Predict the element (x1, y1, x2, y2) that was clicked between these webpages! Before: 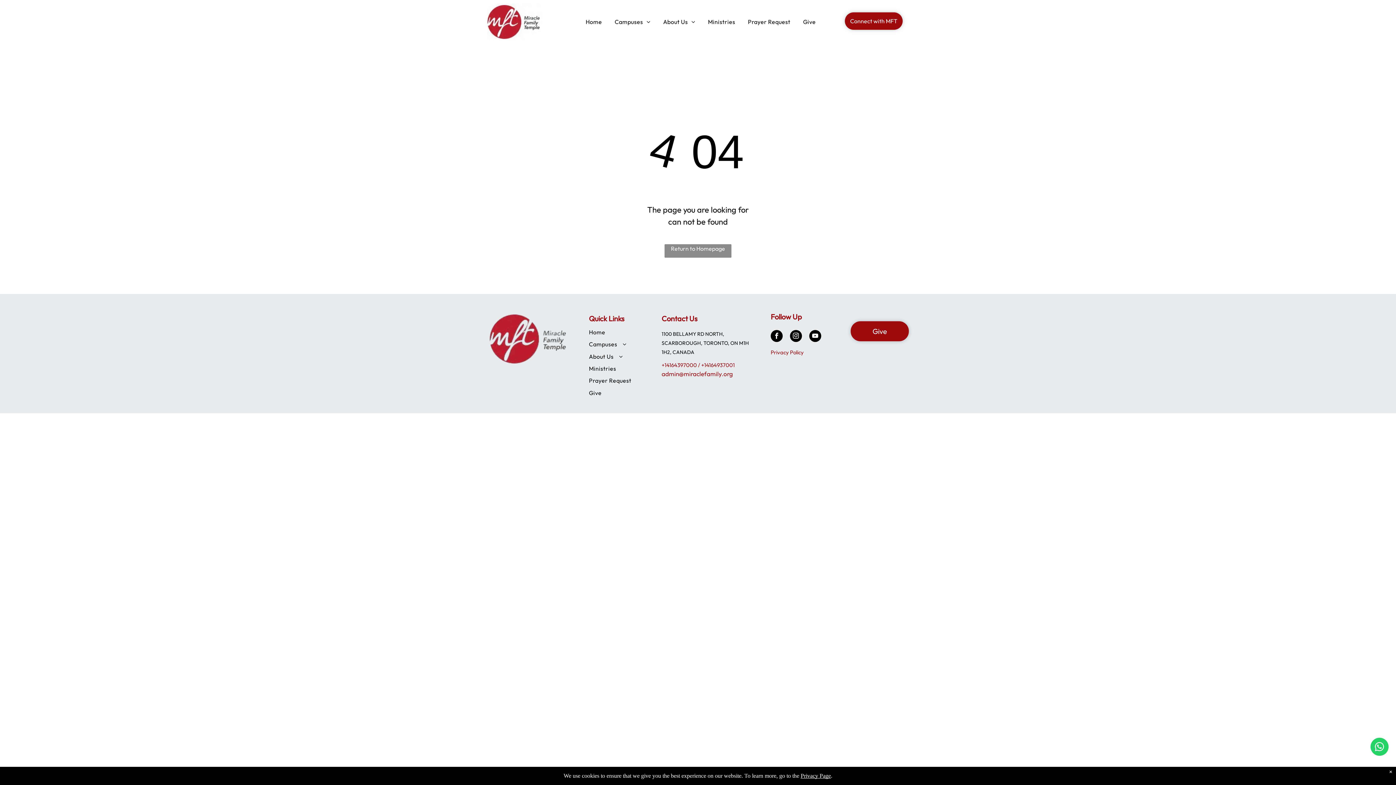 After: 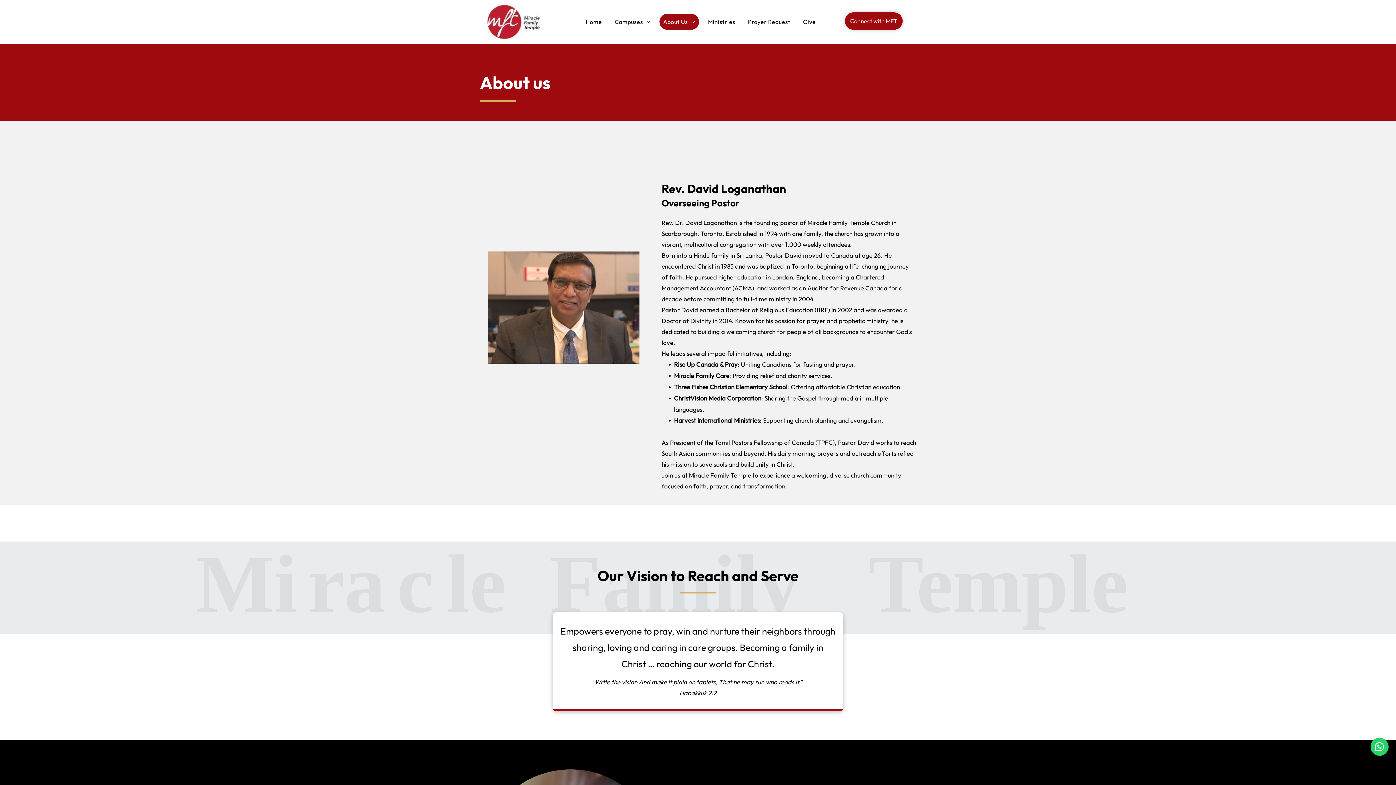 Action: label: About Us bbox: (589, 350, 661, 362)